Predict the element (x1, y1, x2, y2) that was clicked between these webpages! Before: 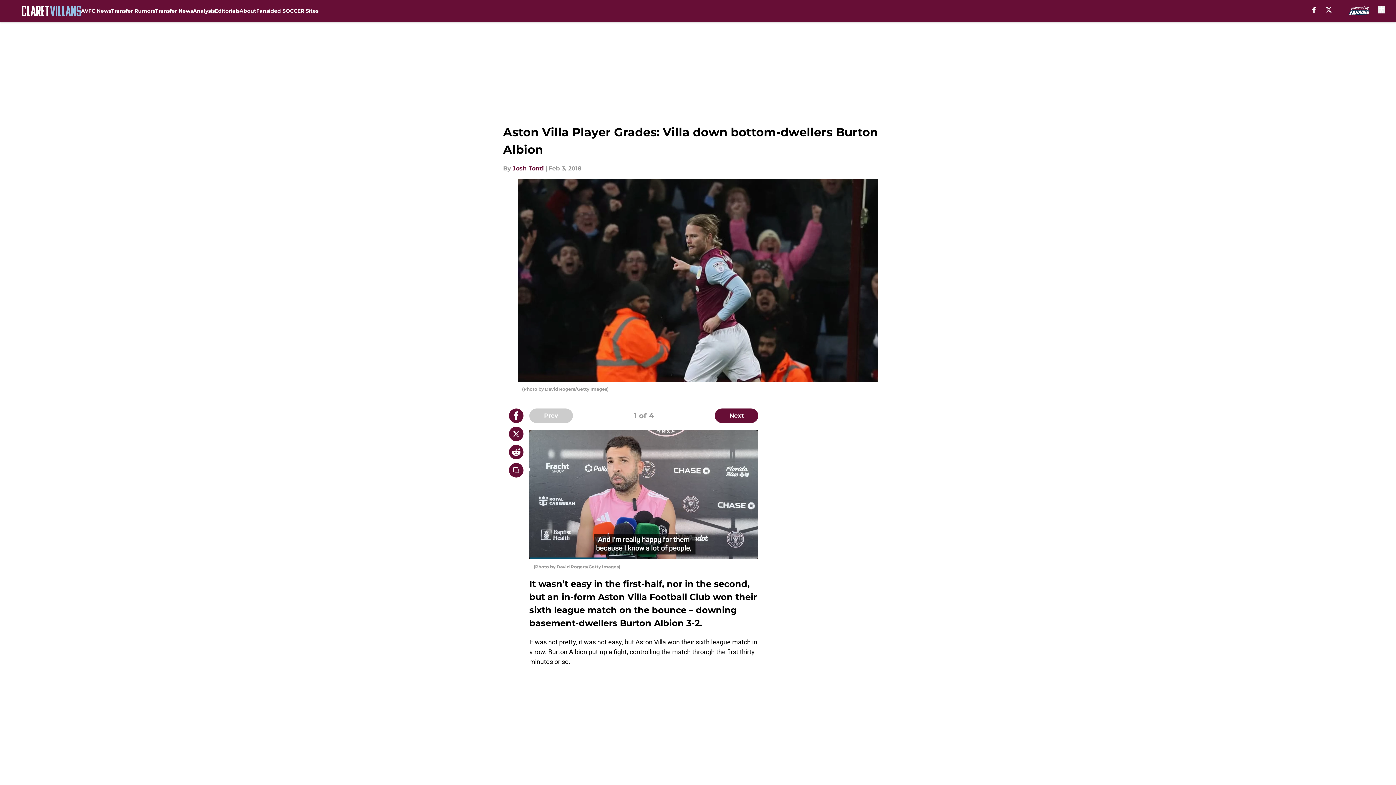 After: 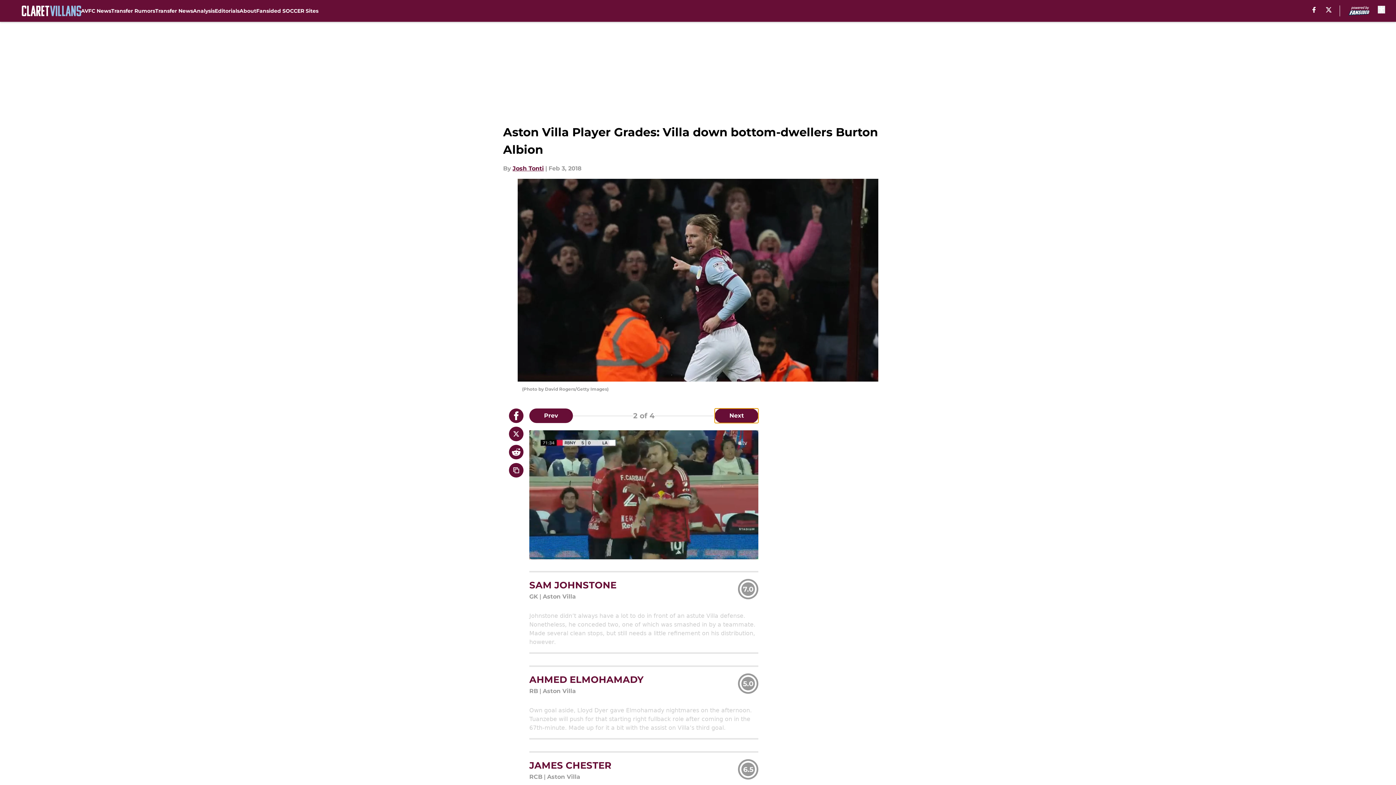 Action: bbox: (715, 408, 758, 423) label: Next Slide